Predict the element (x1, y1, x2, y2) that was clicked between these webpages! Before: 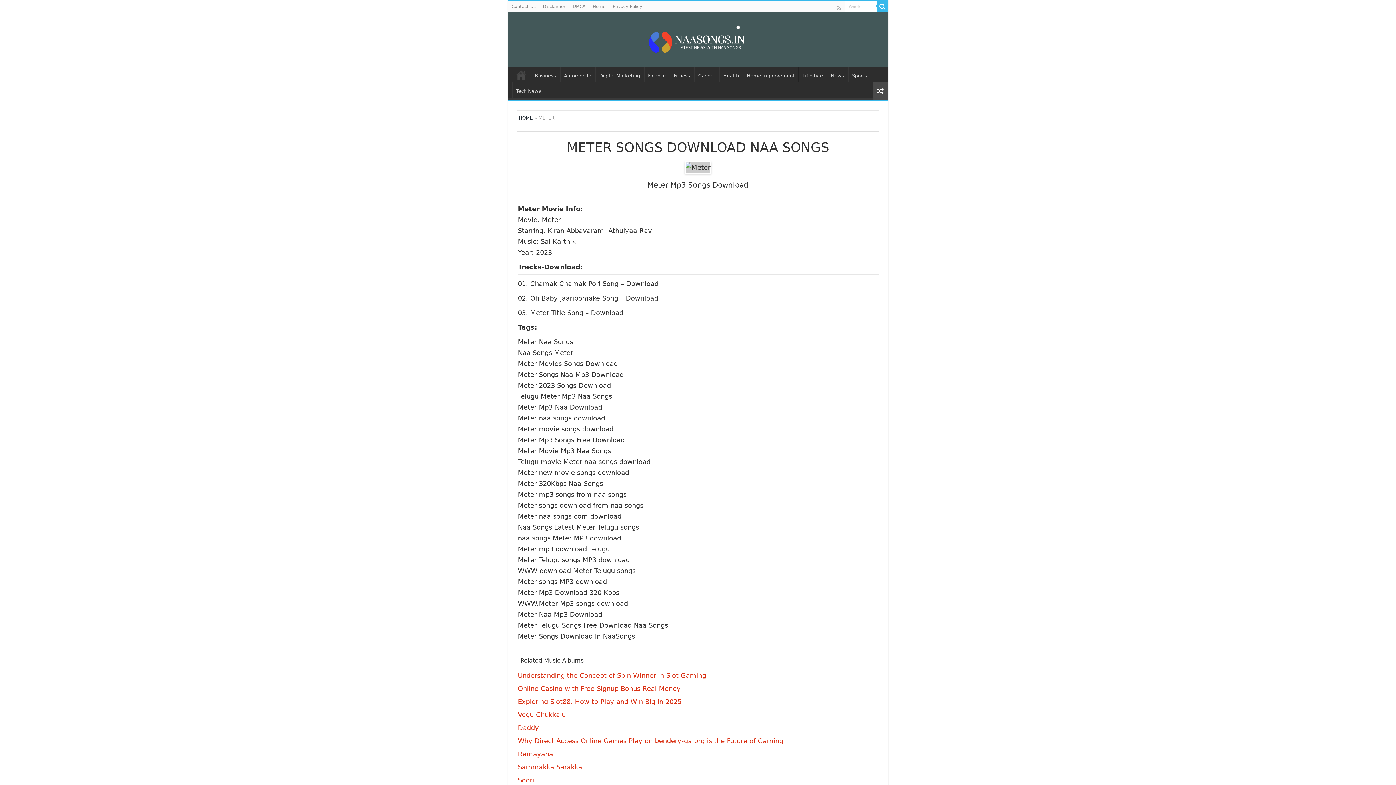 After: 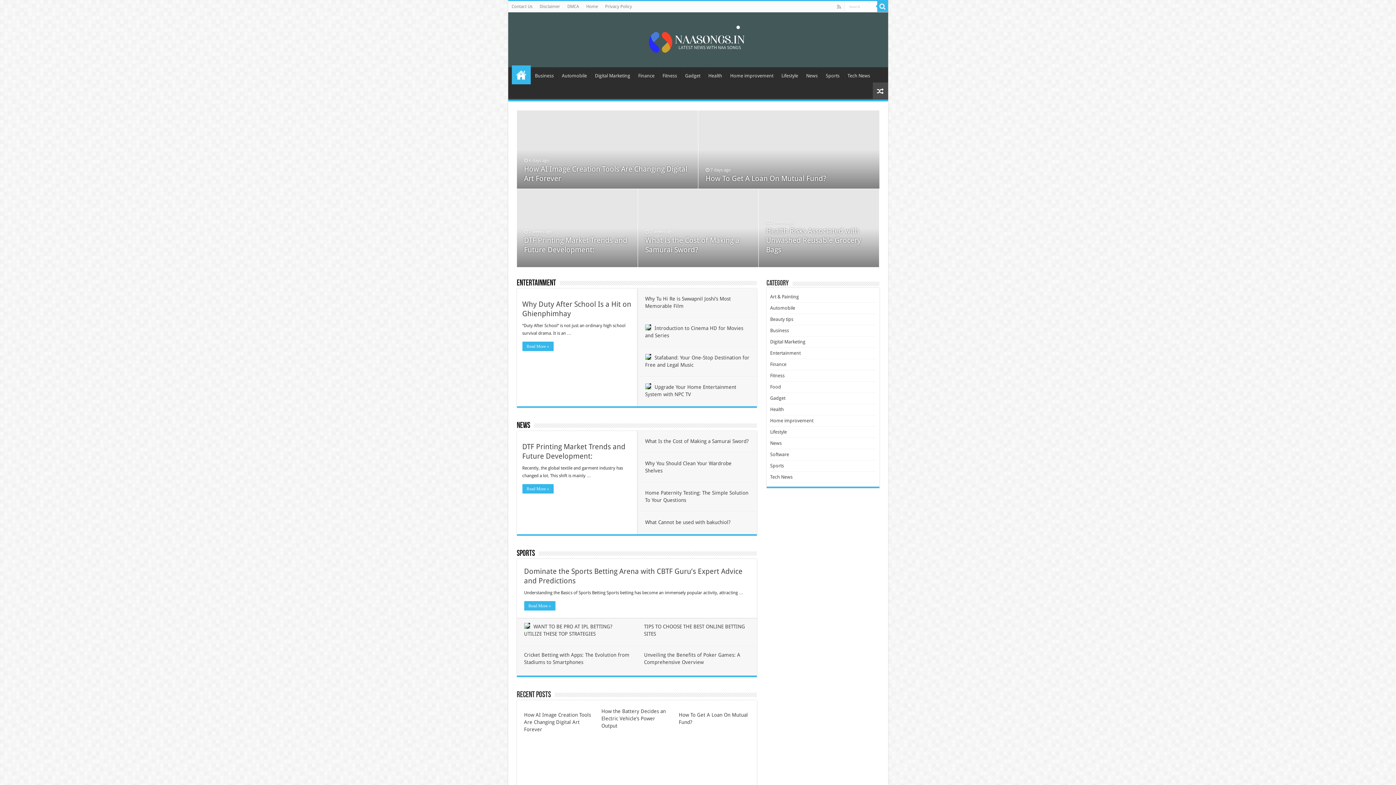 Action: bbox: (518, 115, 532, 120) label: HOME